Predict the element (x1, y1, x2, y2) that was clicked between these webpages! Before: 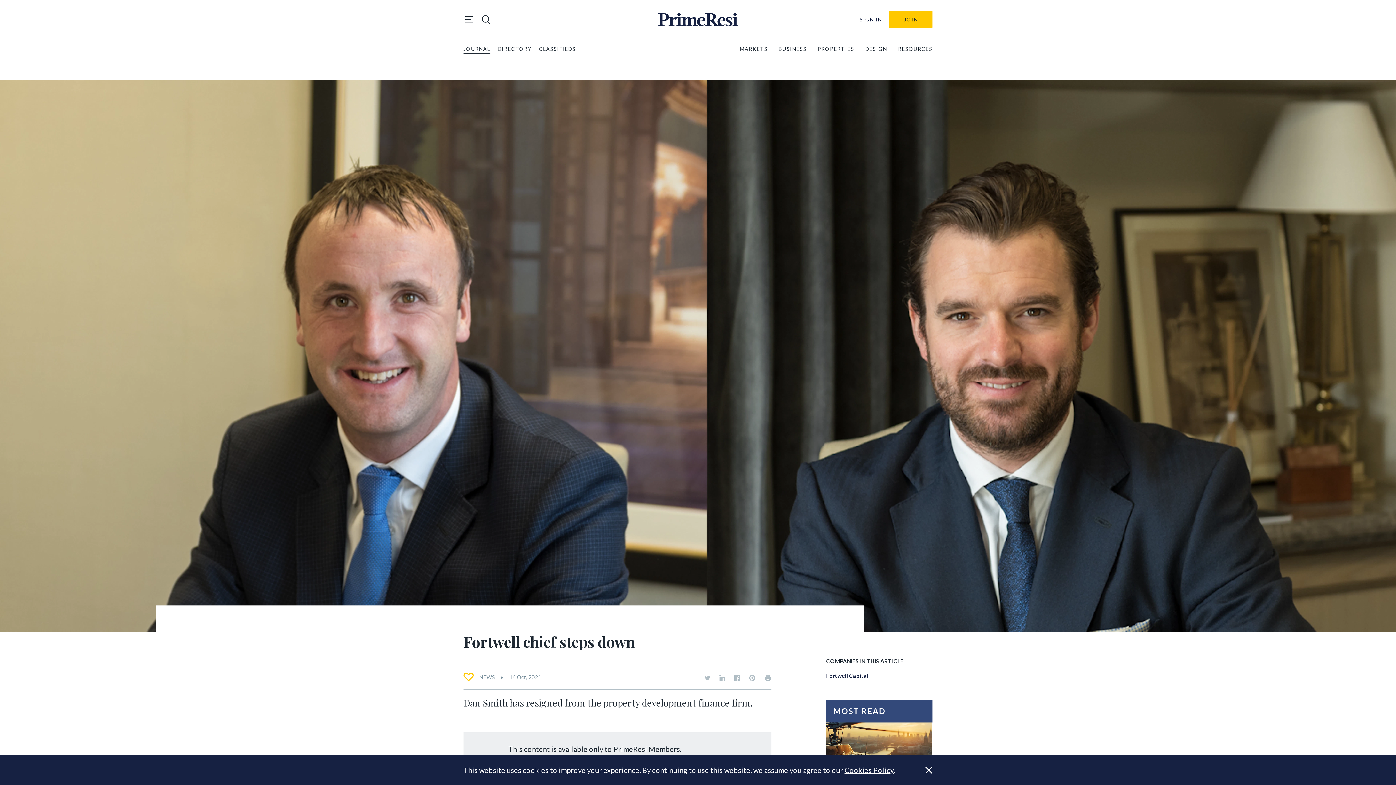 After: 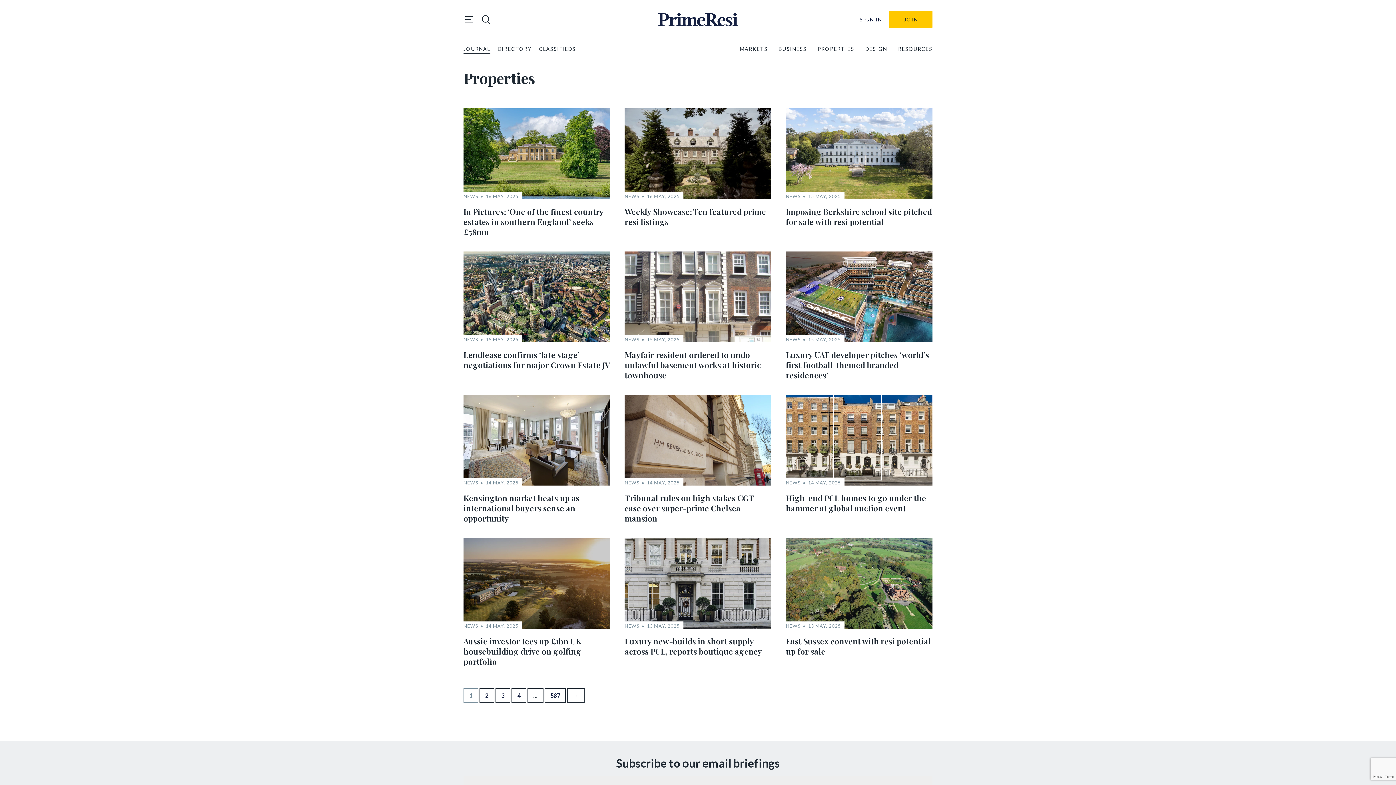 Action: label: PROPERTIES bbox: (817, 44, 854, 53)